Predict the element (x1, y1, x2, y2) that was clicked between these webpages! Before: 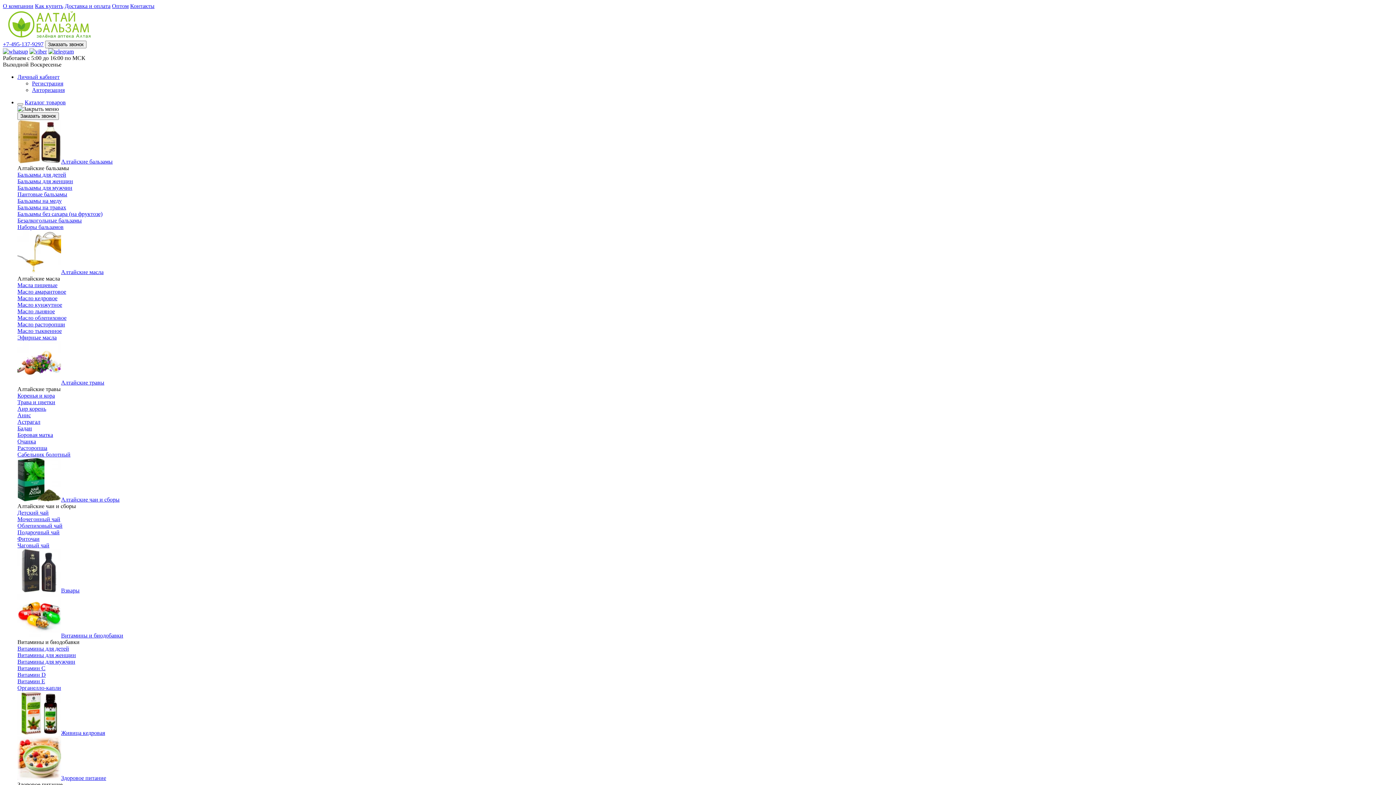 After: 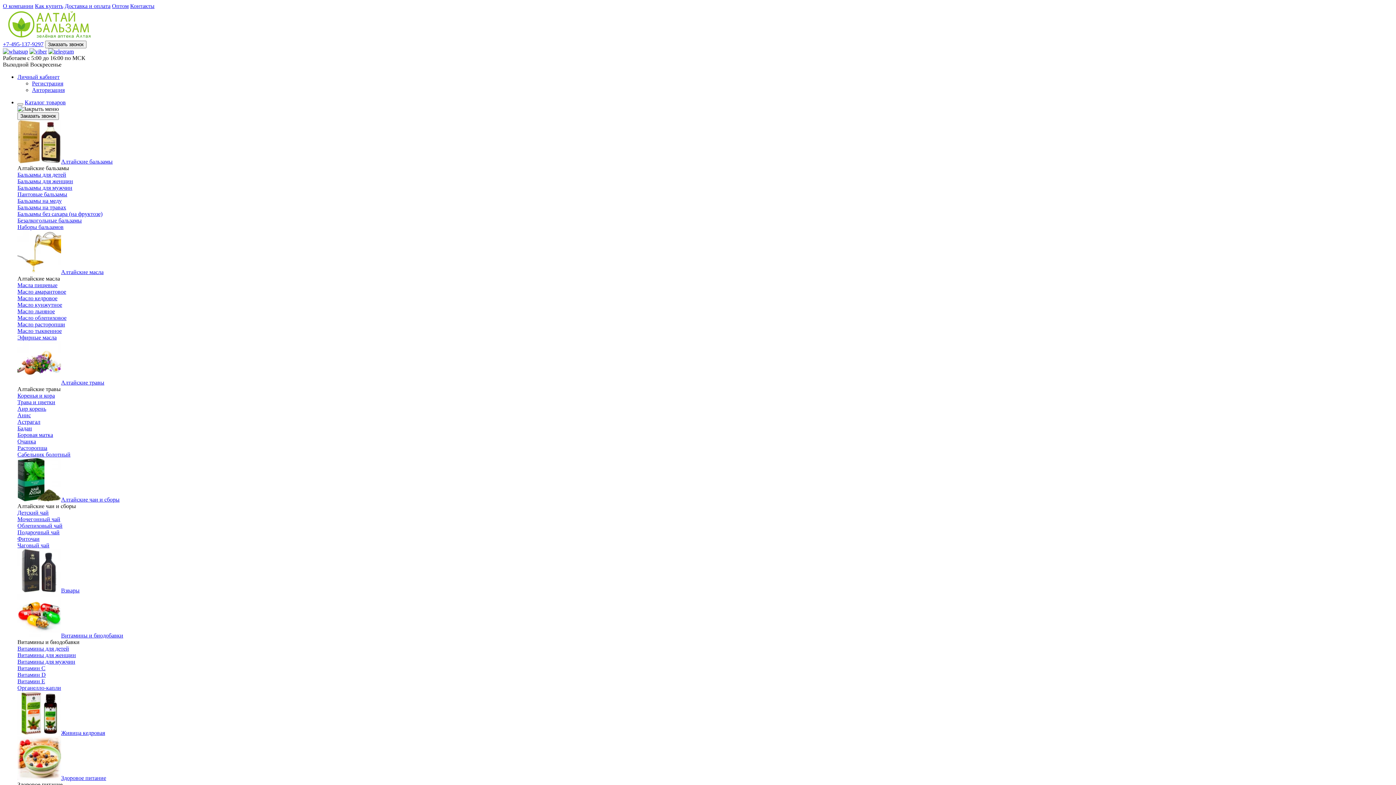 Action: label: Доставка и оплата bbox: (64, 2, 110, 9)